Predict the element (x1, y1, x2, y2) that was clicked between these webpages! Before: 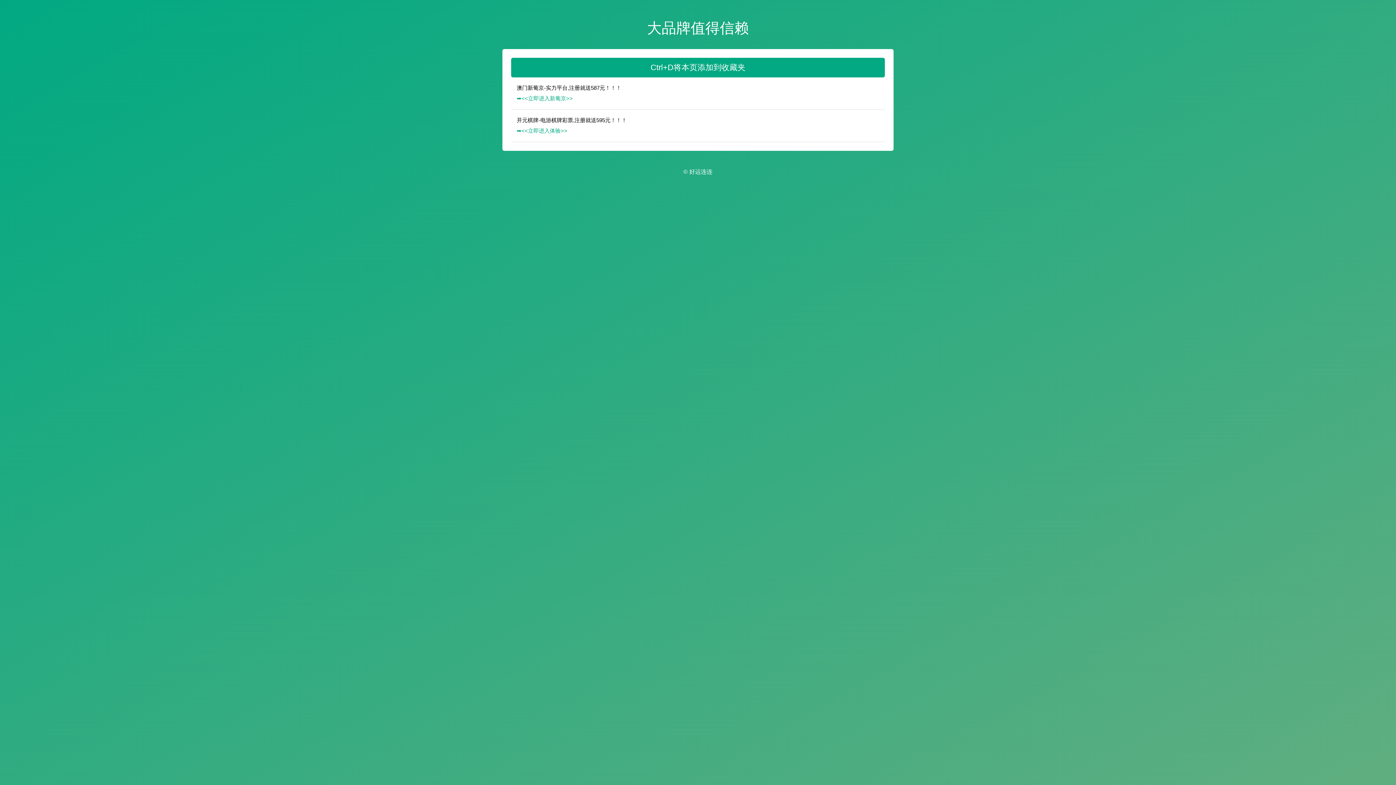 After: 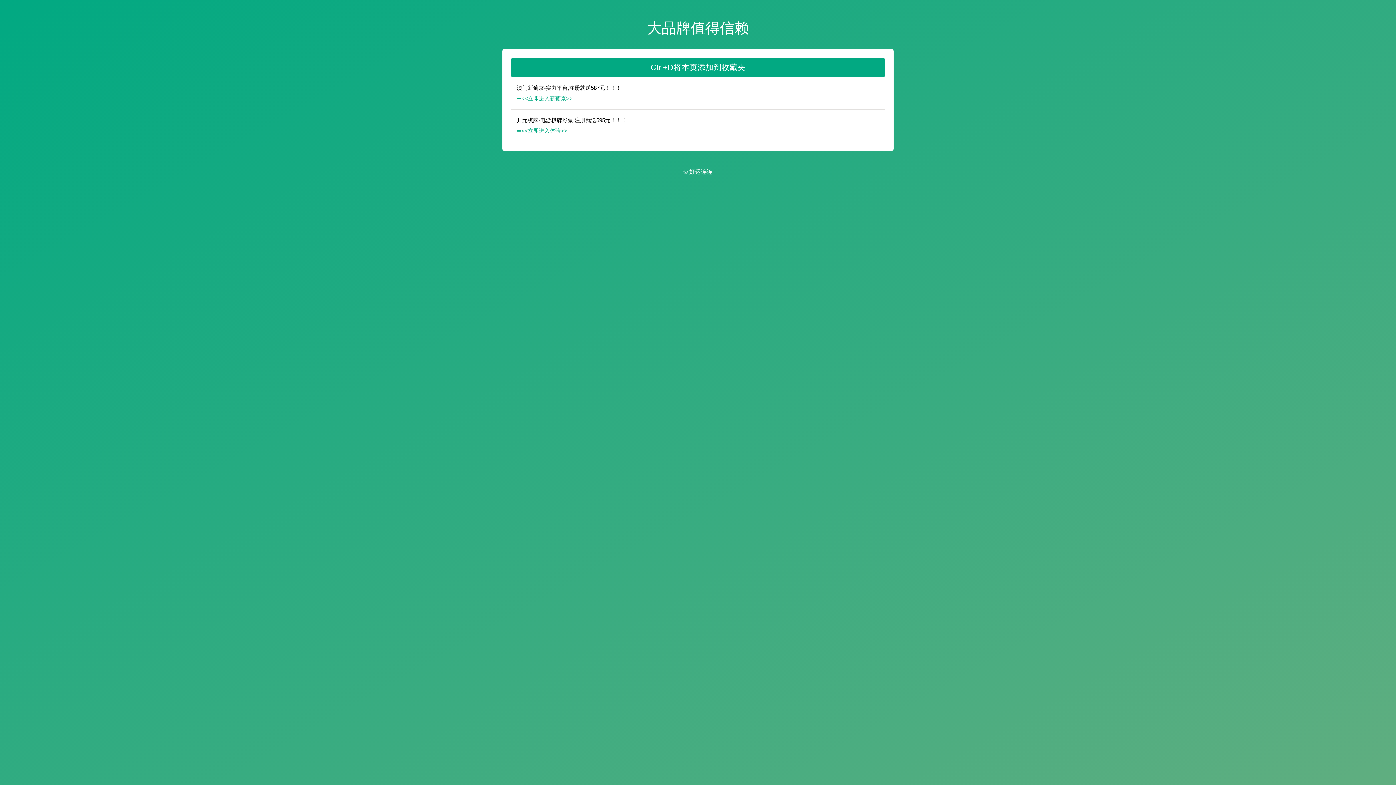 Action: bbox: (516, 125, 884, 135) label: ➡️<<立即进入体验>>